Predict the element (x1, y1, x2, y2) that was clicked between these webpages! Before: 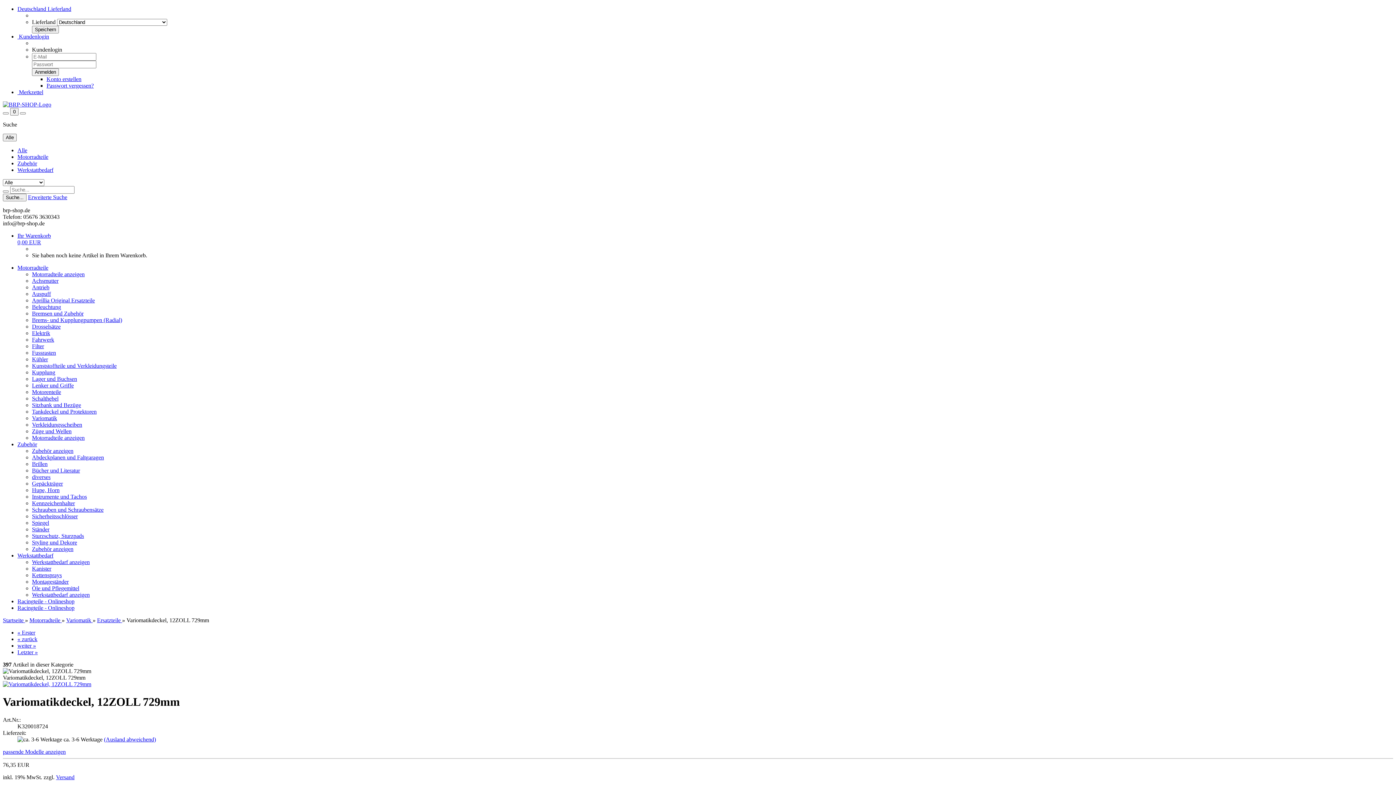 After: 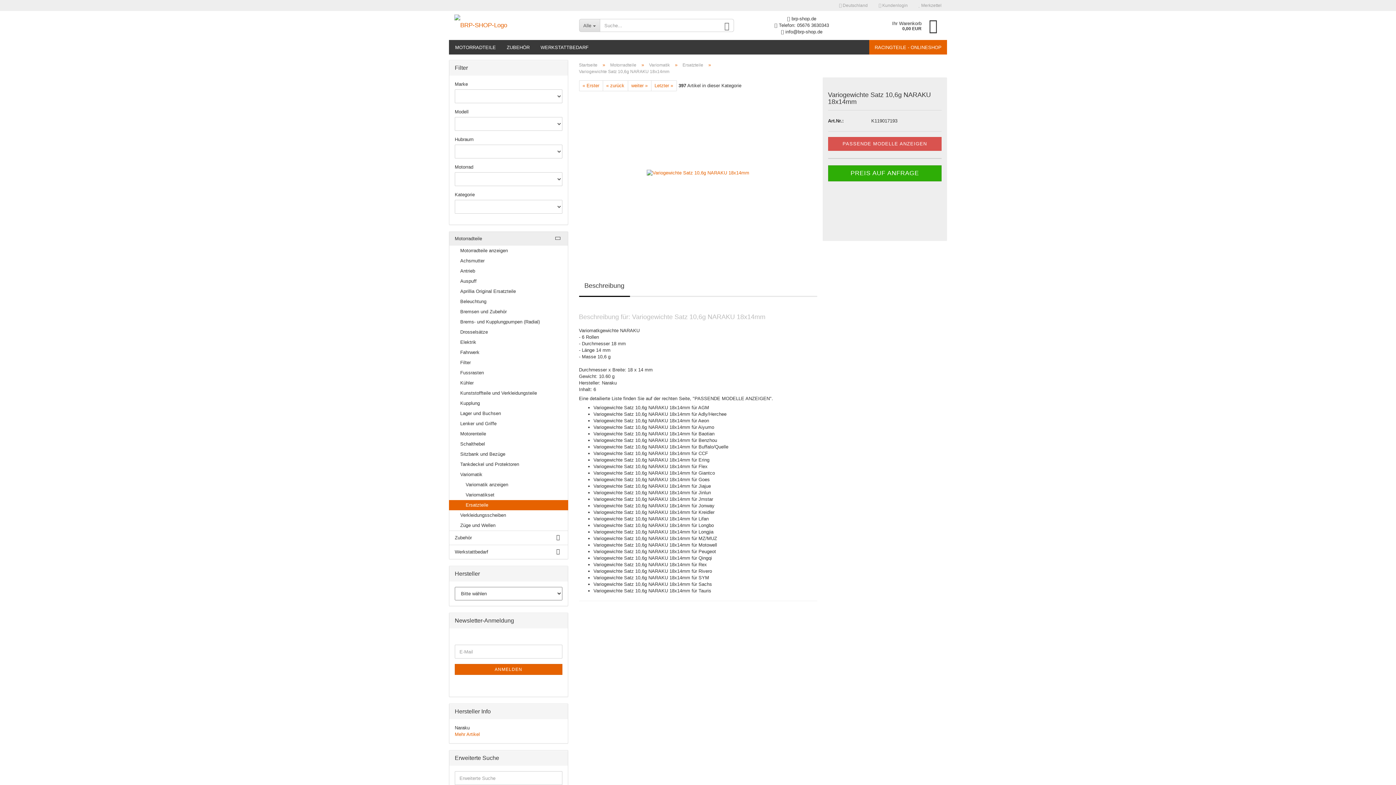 Action: label: Letzter » bbox: (17, 649, 37, 655)